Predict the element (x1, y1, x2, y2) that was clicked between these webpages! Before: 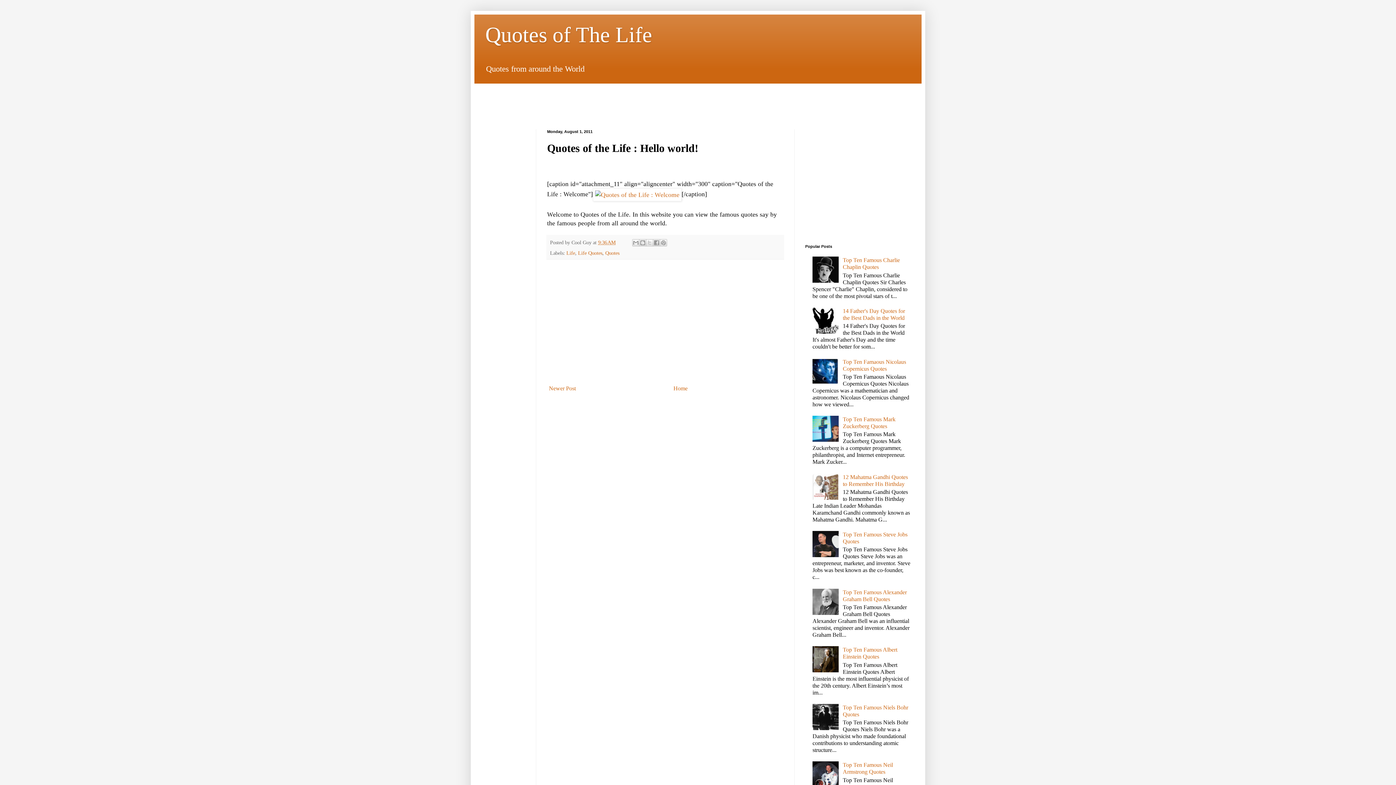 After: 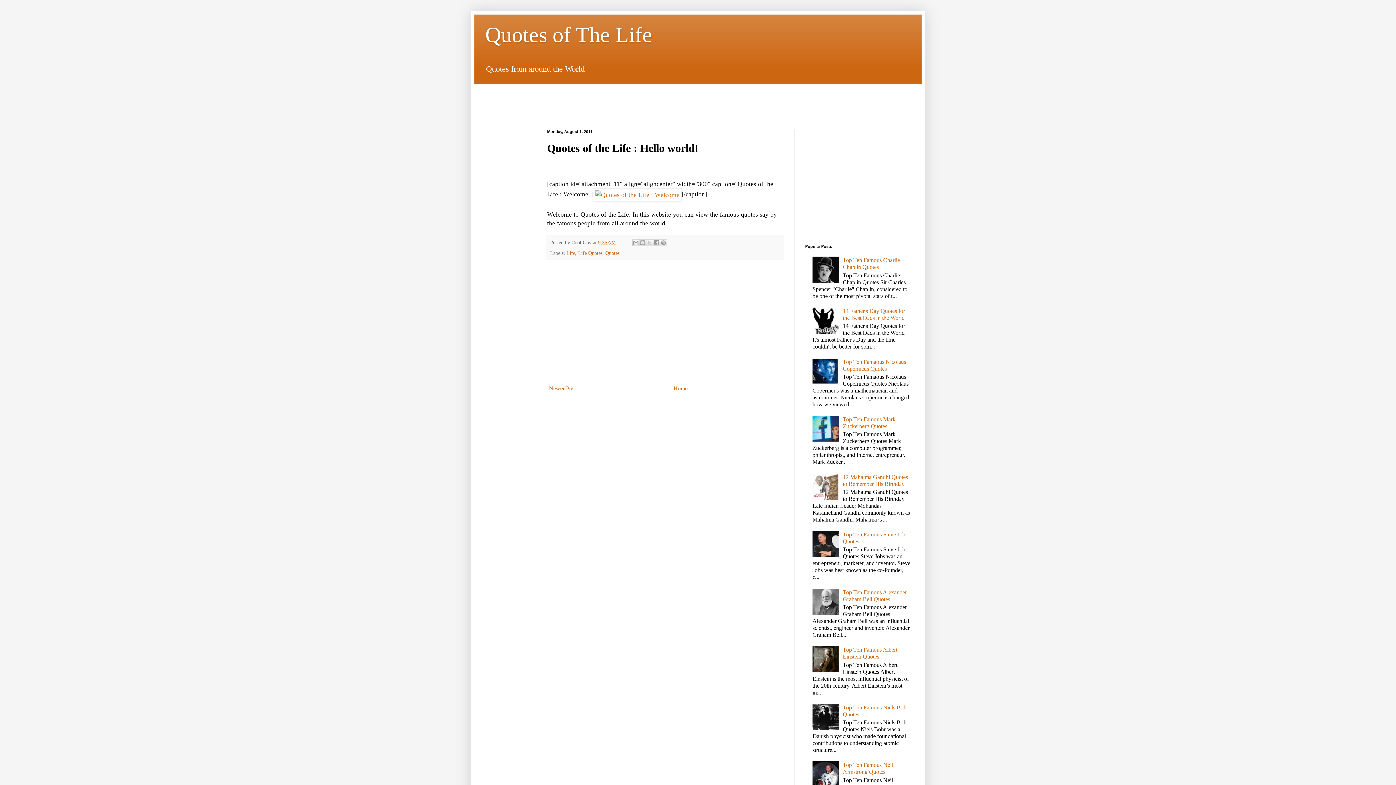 Action: bbox: (812, 483, 841, 489)